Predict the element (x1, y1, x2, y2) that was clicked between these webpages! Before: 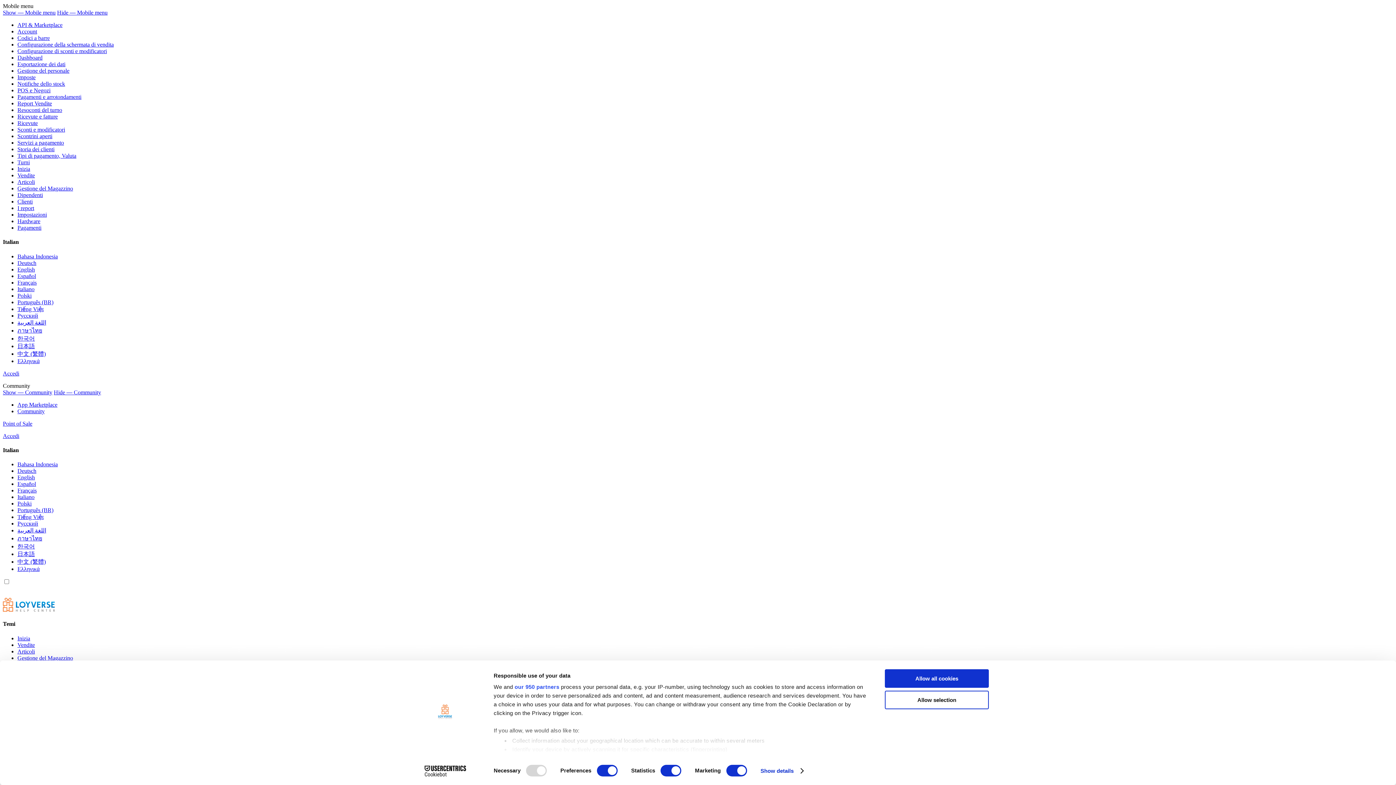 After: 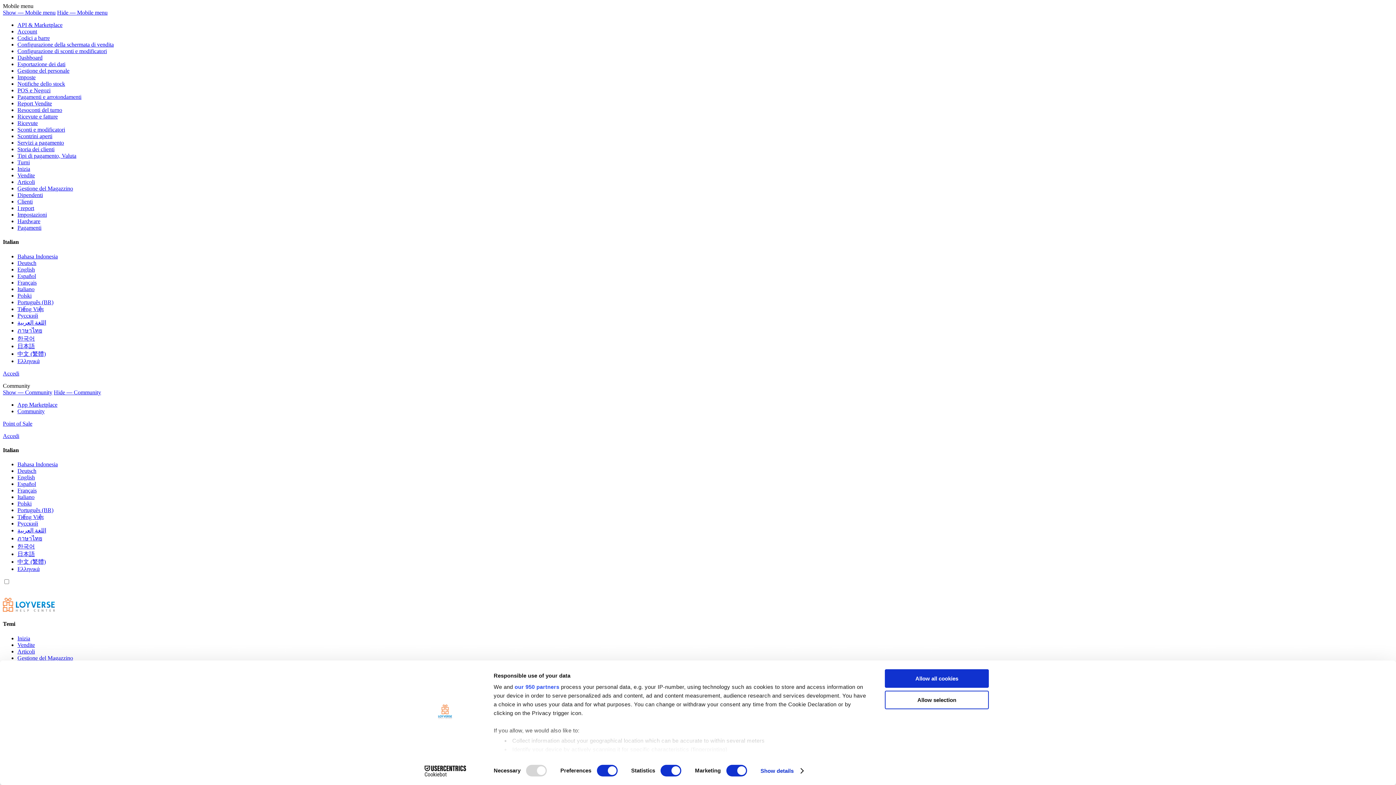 Action: bbox: (17, 113, 57, 119) label: Ricevute e fatture